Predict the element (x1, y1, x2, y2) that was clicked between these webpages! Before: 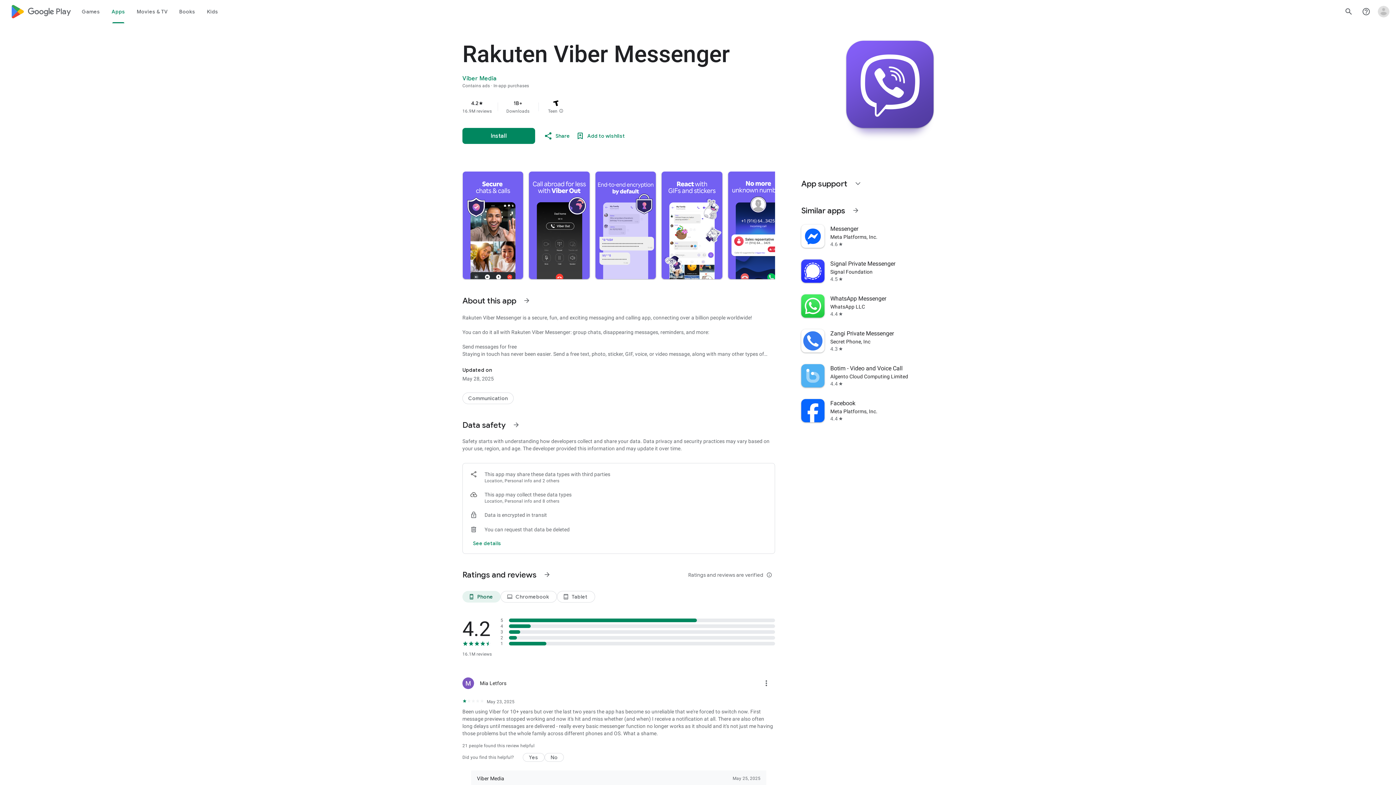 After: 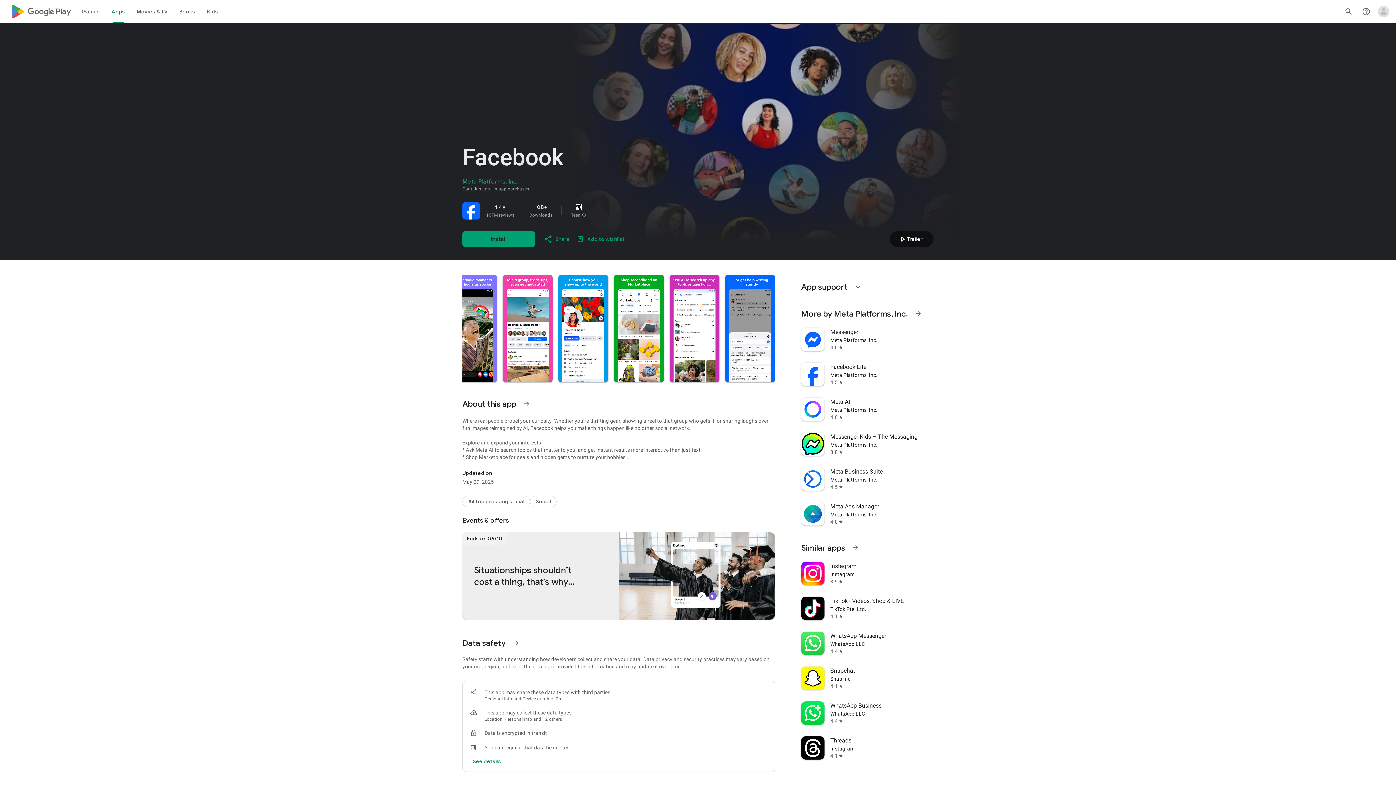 Action: label: Facebook
Meta Platforms, Inc.
4.4
star bbox: (797, 393, 938, 428)